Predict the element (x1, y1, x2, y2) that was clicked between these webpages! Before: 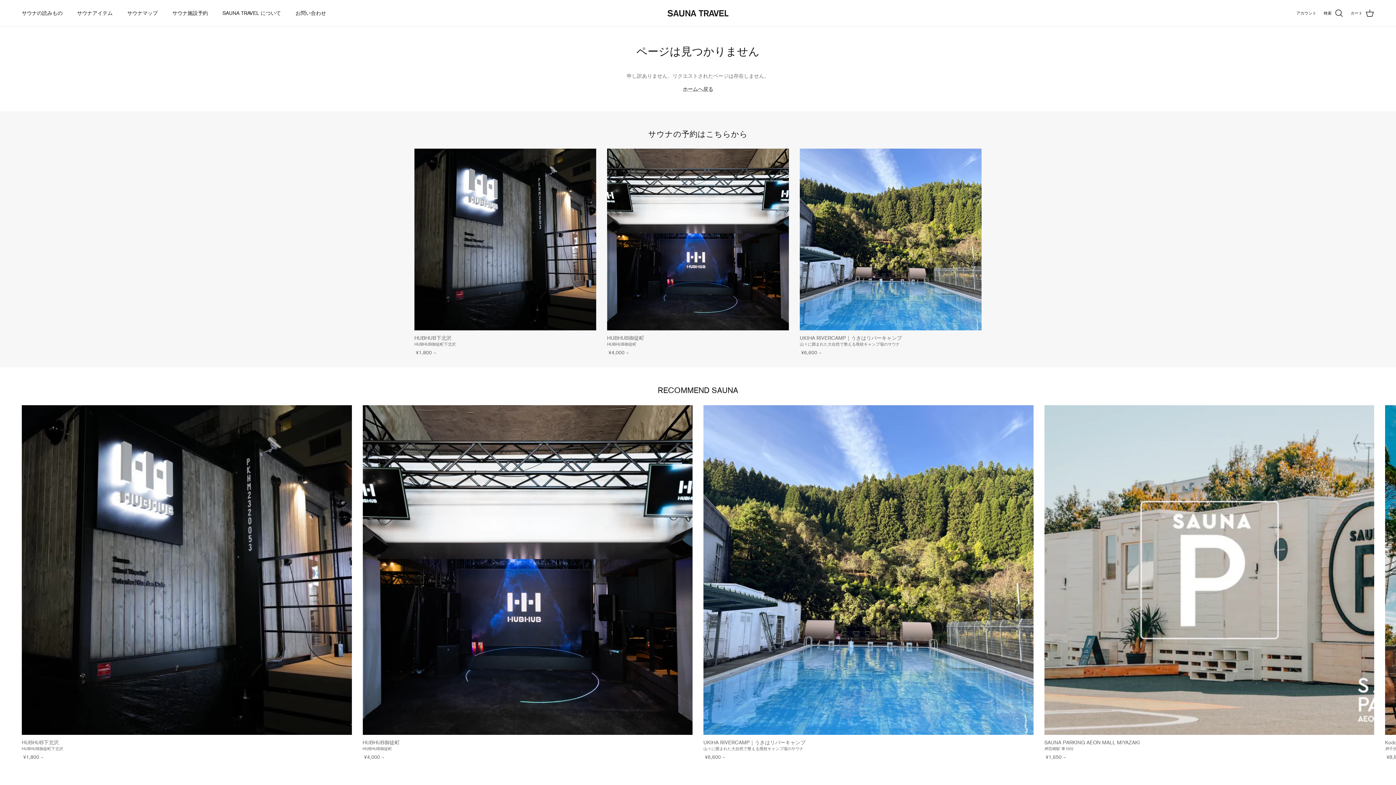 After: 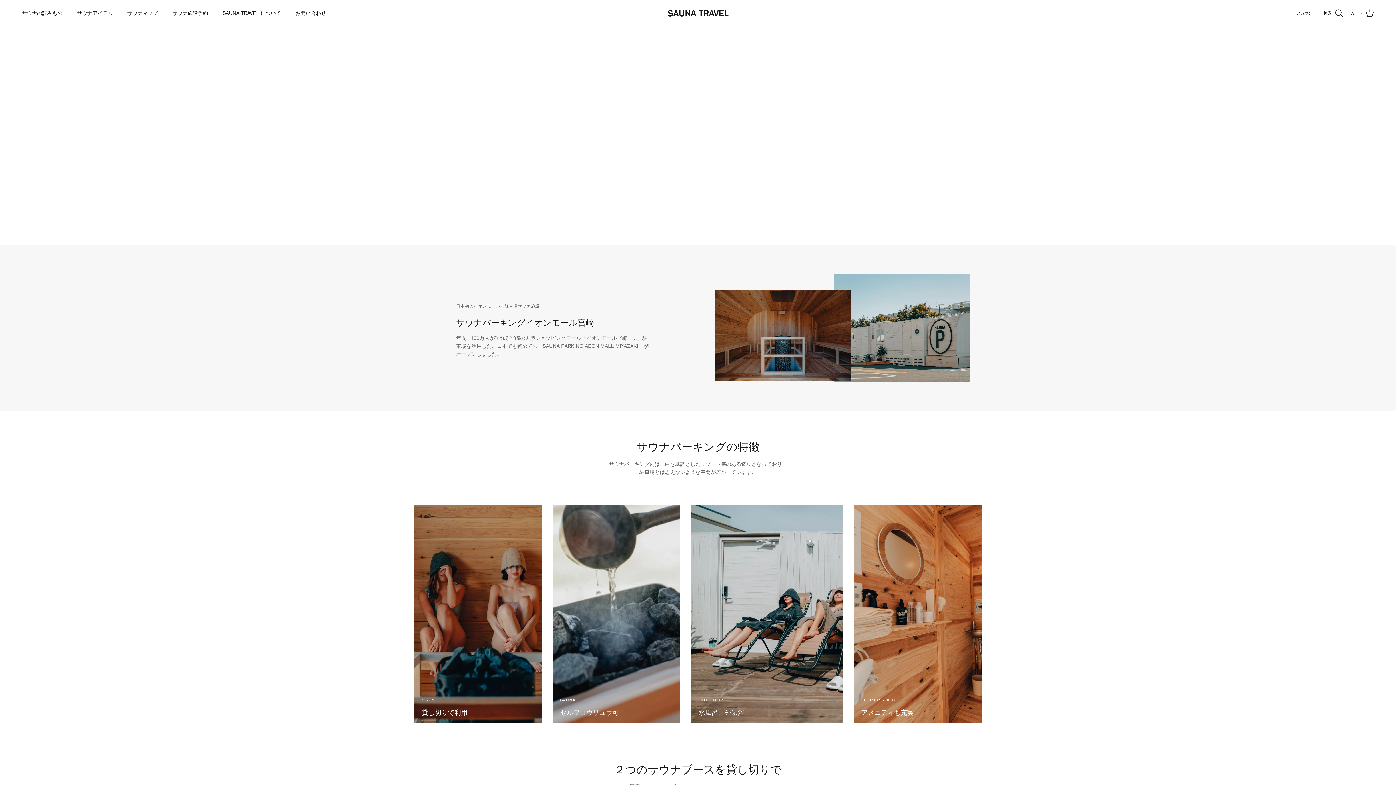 Action: label: SAUNA PARKING AEON MALL MIYAZAKI
JR宮崎駅 車10分
¥1,650 ~ bbox: (1044, 738, 1374, 761)